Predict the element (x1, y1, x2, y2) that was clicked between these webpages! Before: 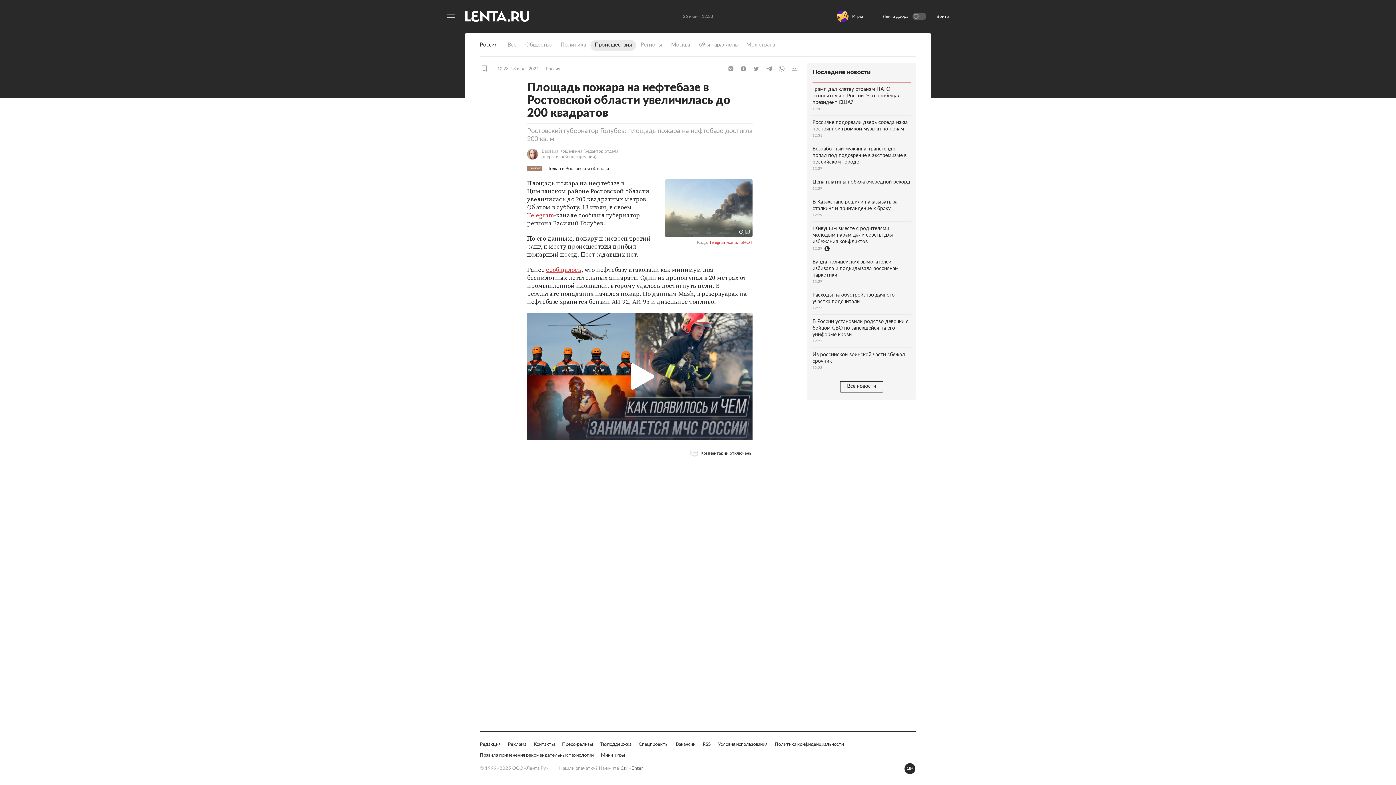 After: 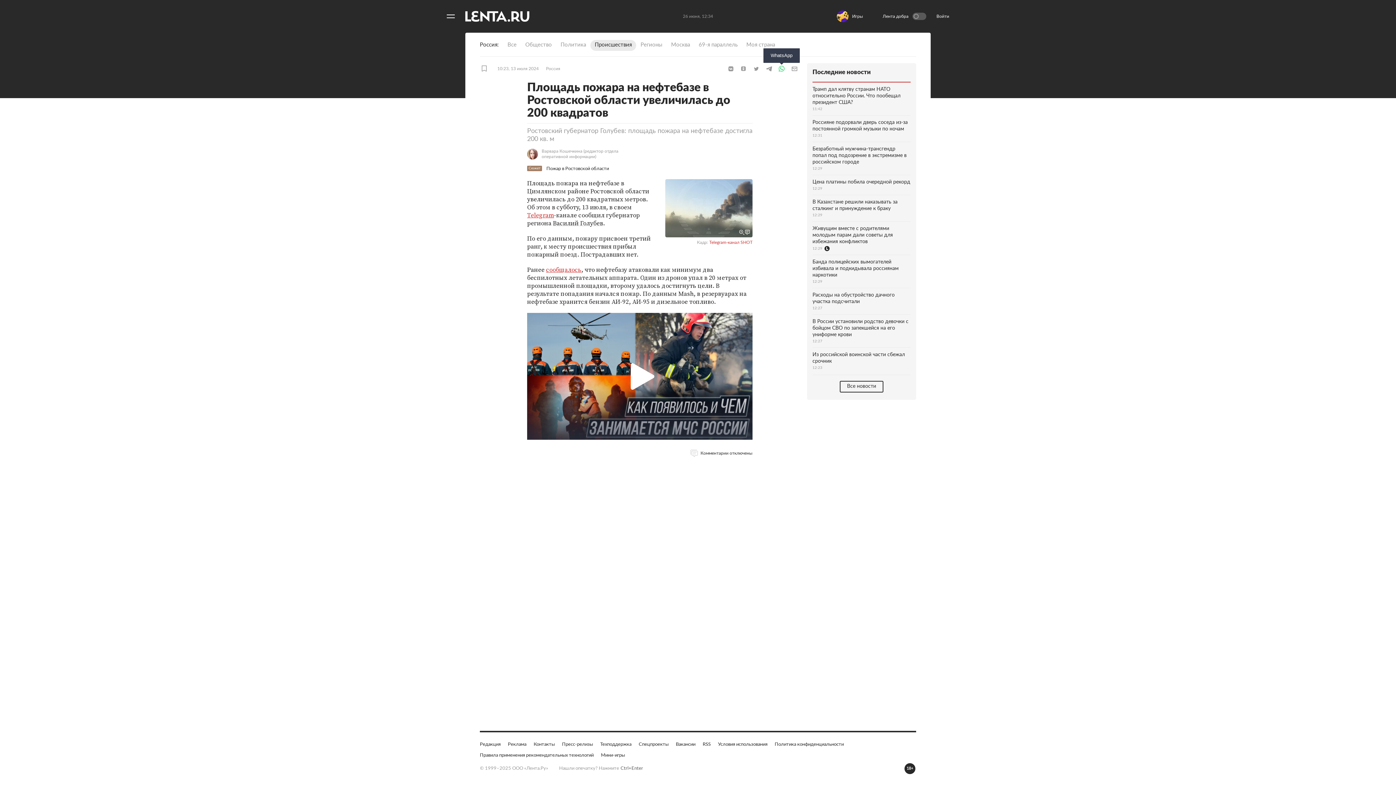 Action: label: WhatsApp bbox: (776, 65, 787, 72)